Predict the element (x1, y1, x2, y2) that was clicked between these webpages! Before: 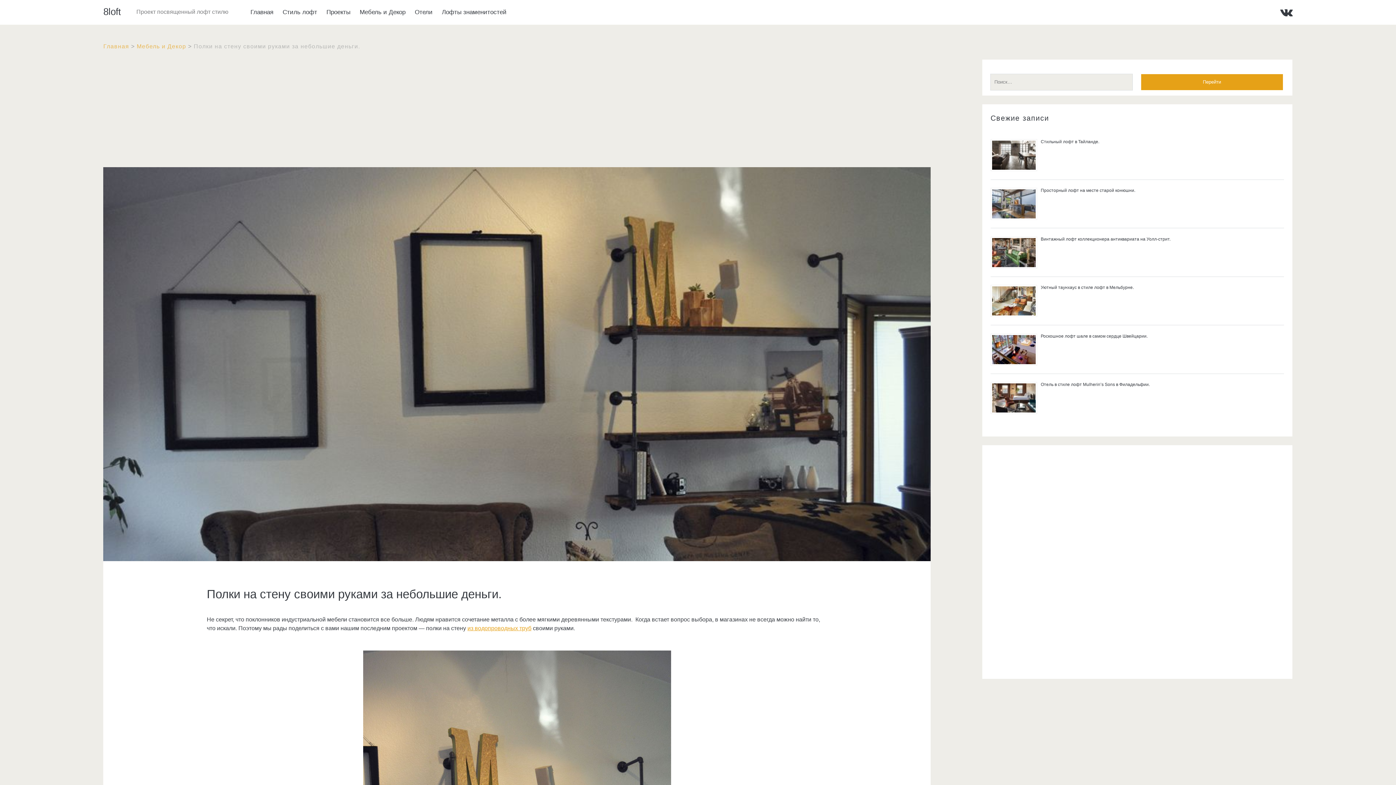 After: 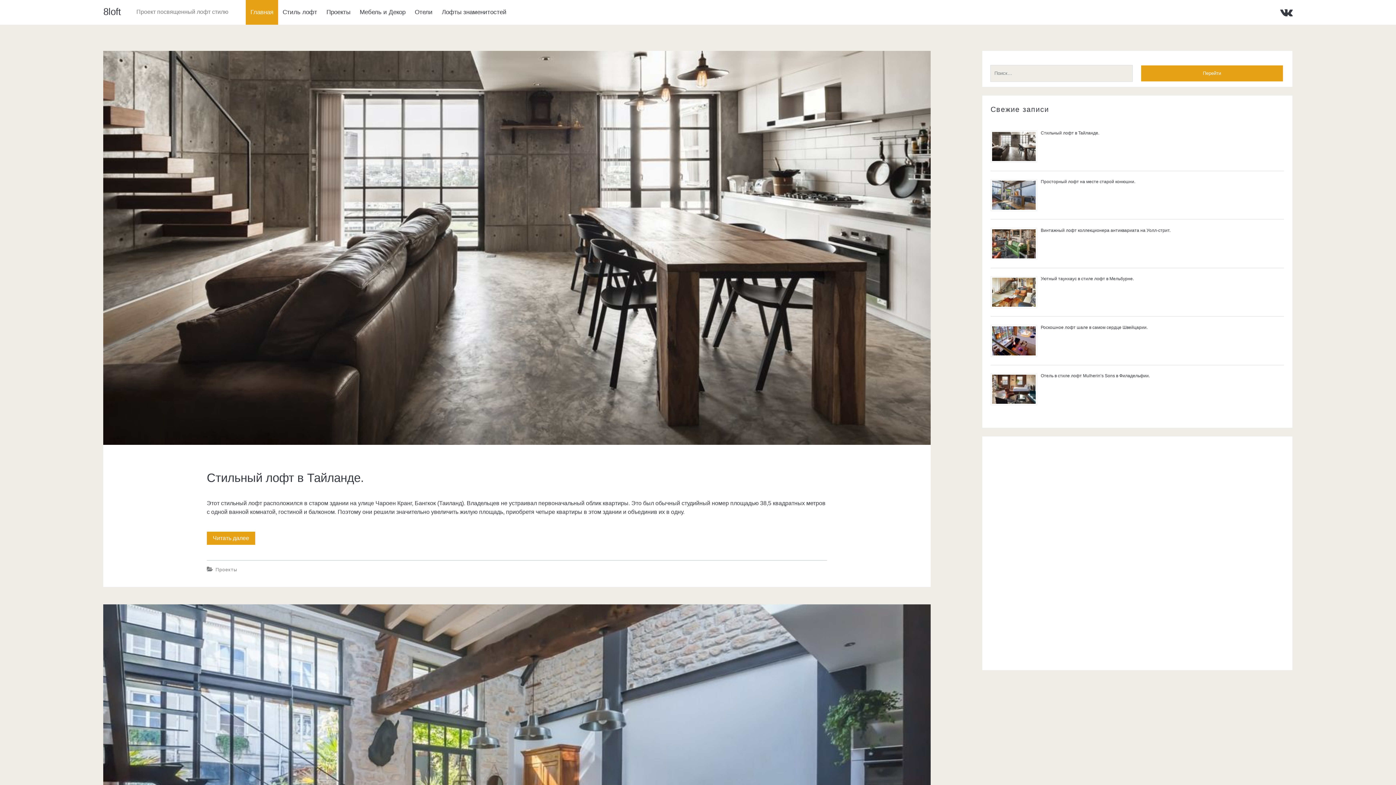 Action: label: 8loft bbox: (103, 4, 120, 18)